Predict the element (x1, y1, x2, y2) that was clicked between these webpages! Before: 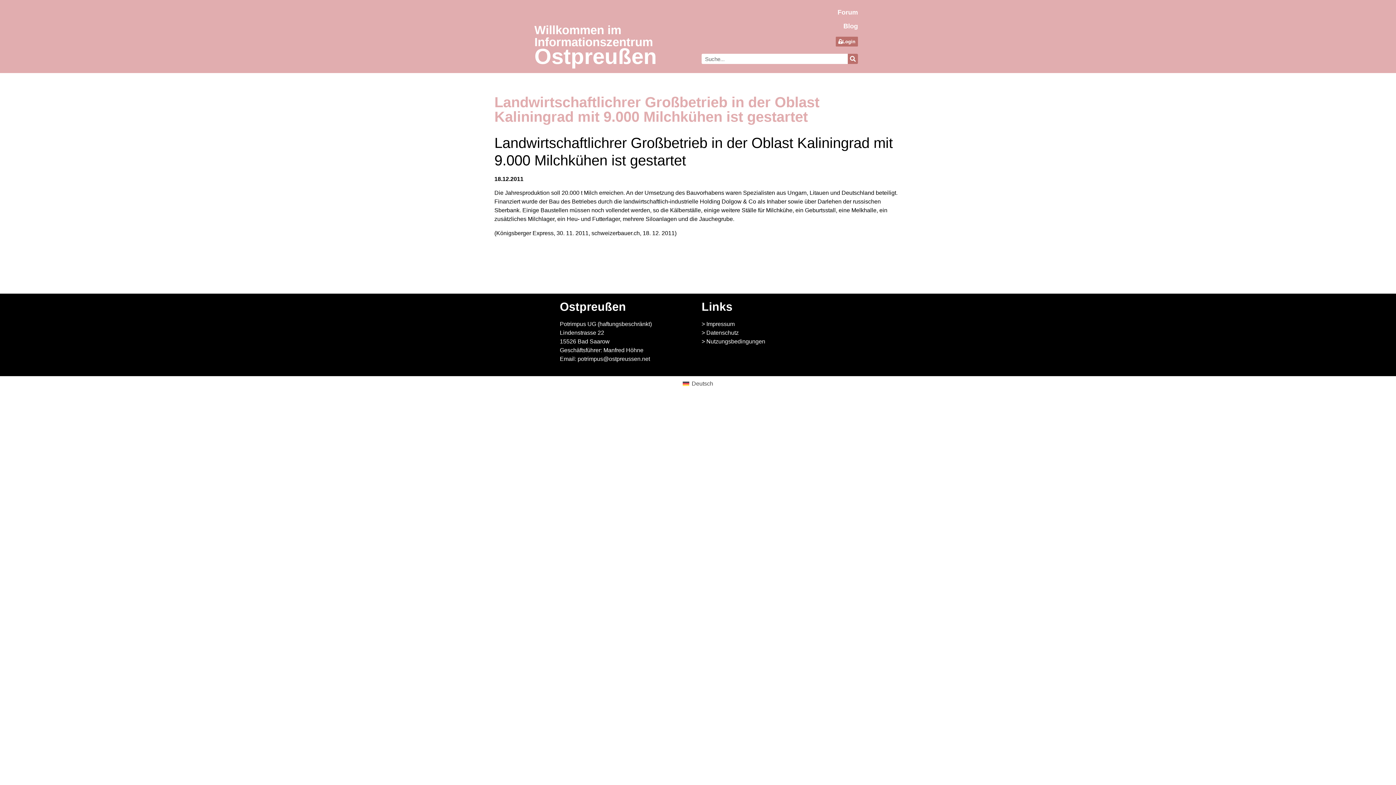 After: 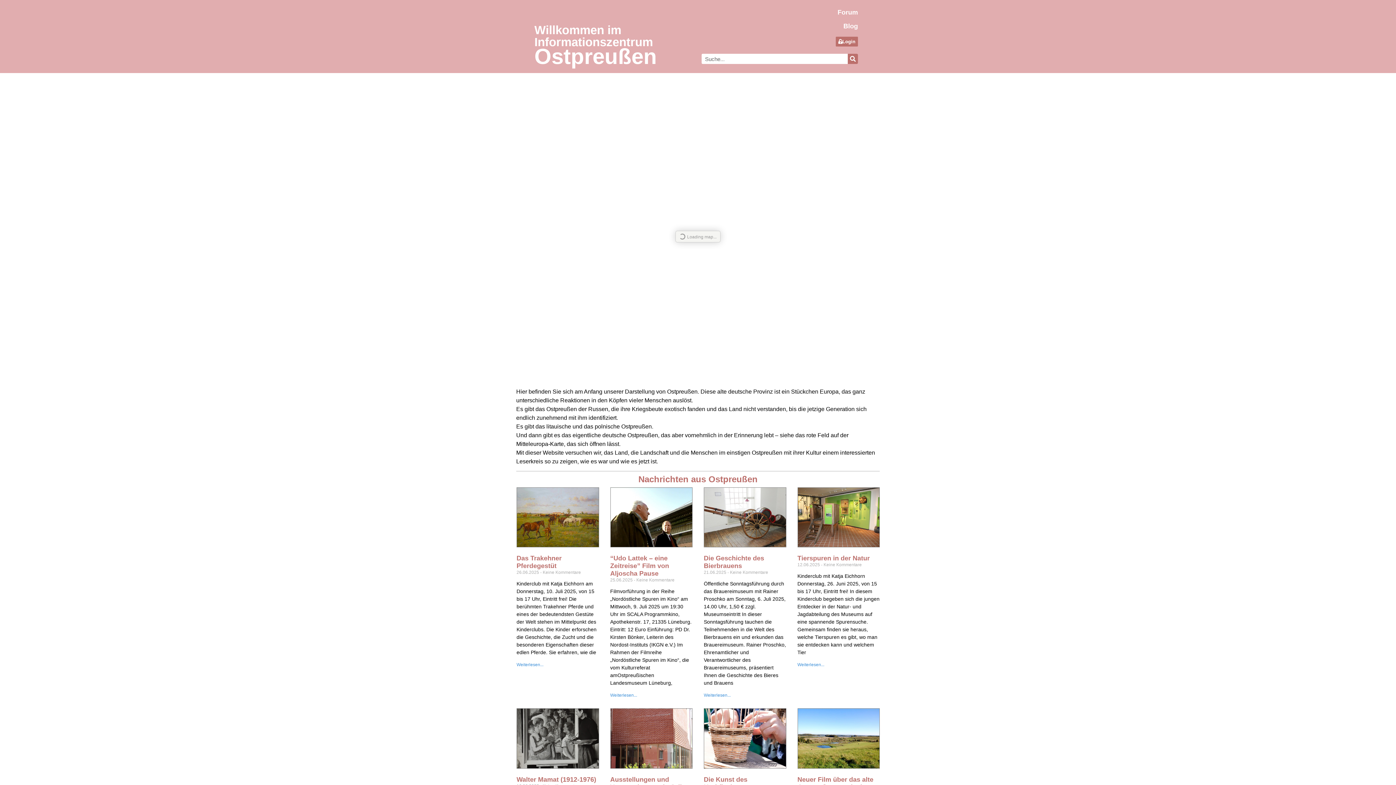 Action: bbox: (534, 23, 653, 48) label: Willkommen im Informationszentrum